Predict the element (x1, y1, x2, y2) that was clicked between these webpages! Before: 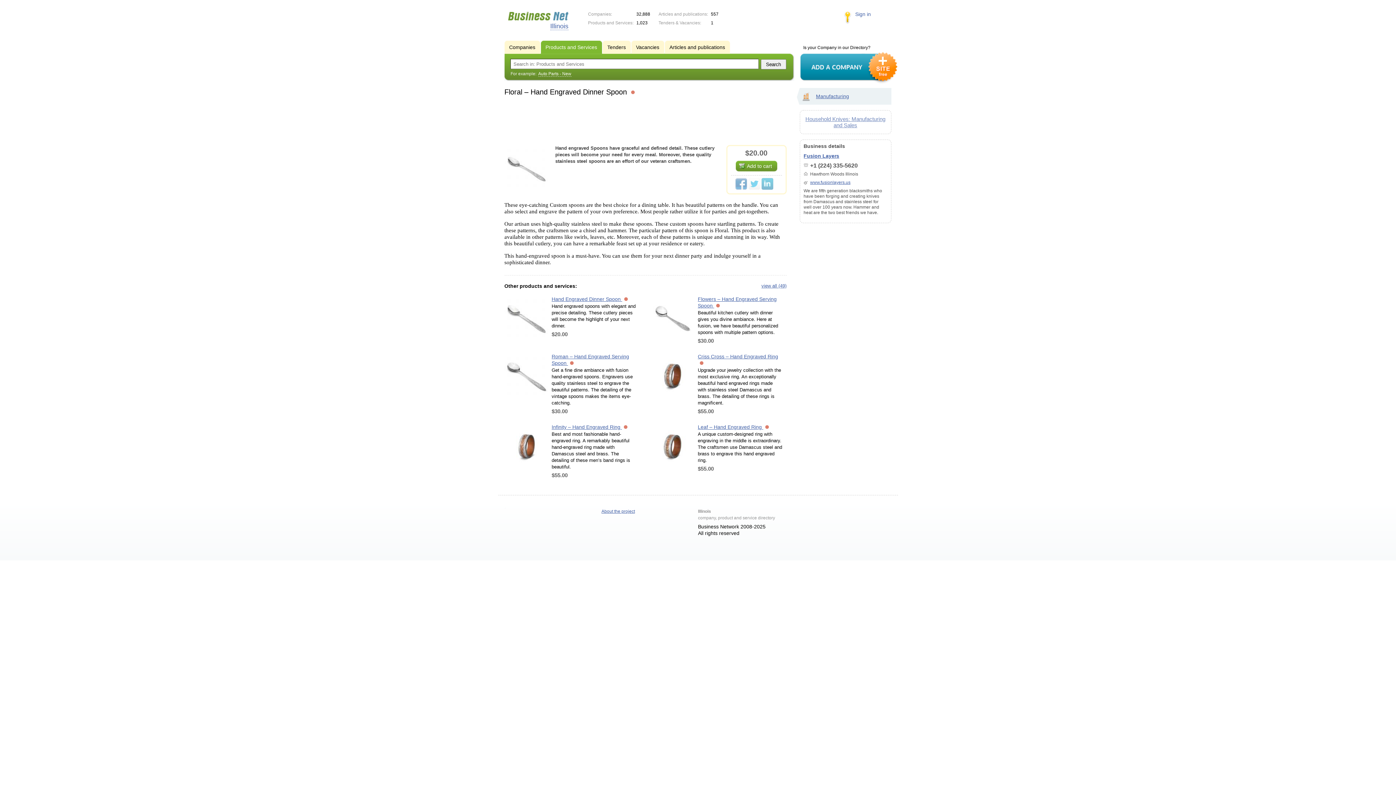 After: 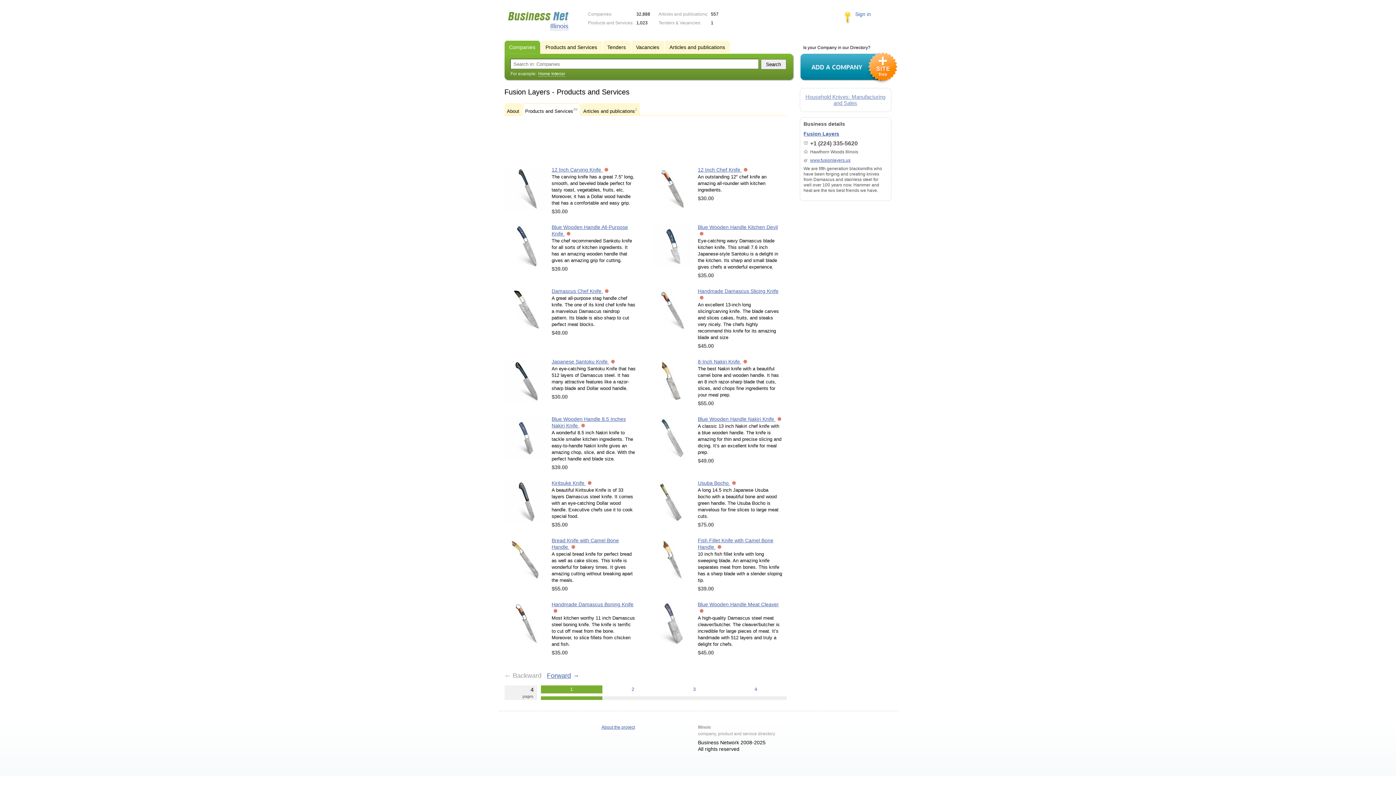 Action: bbox: (761, 282, 786, 289) label: view all (49)